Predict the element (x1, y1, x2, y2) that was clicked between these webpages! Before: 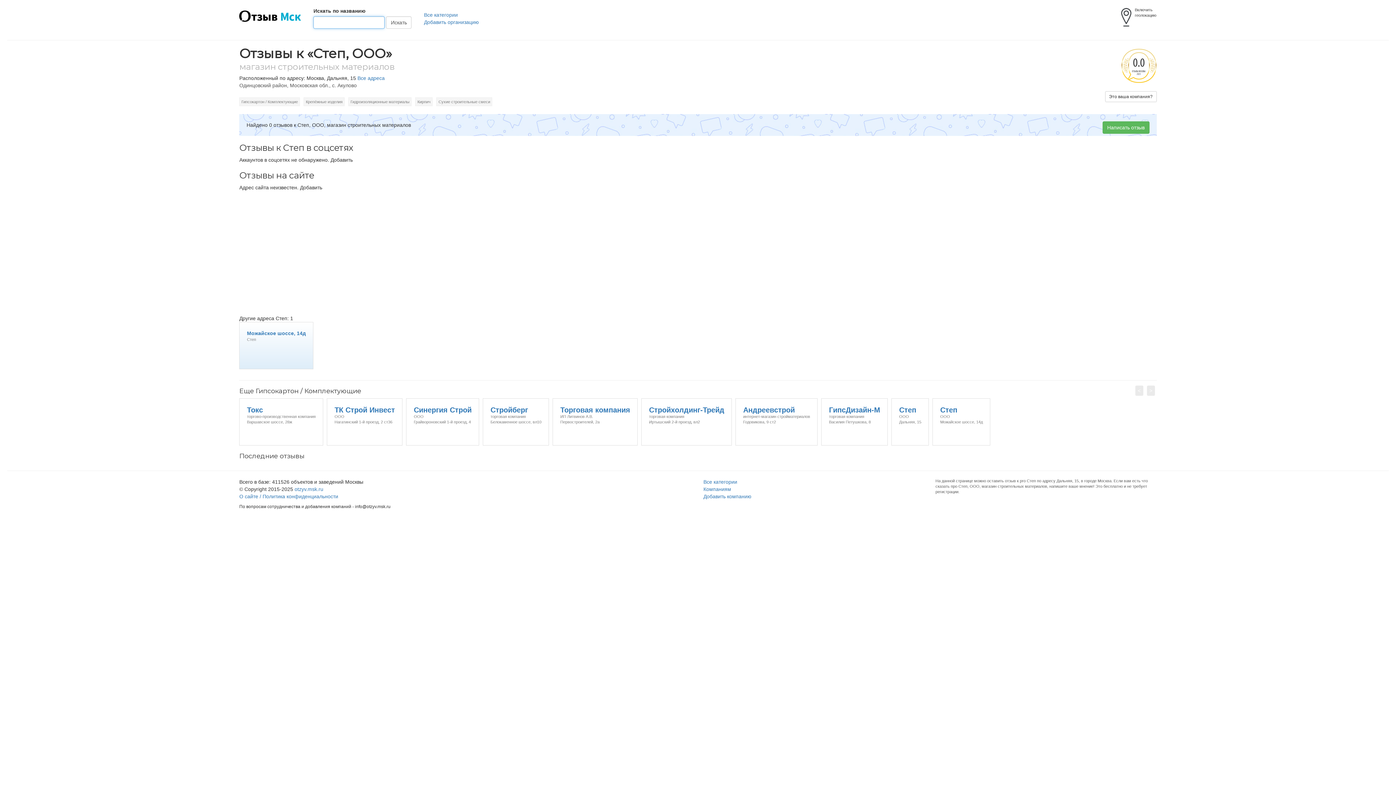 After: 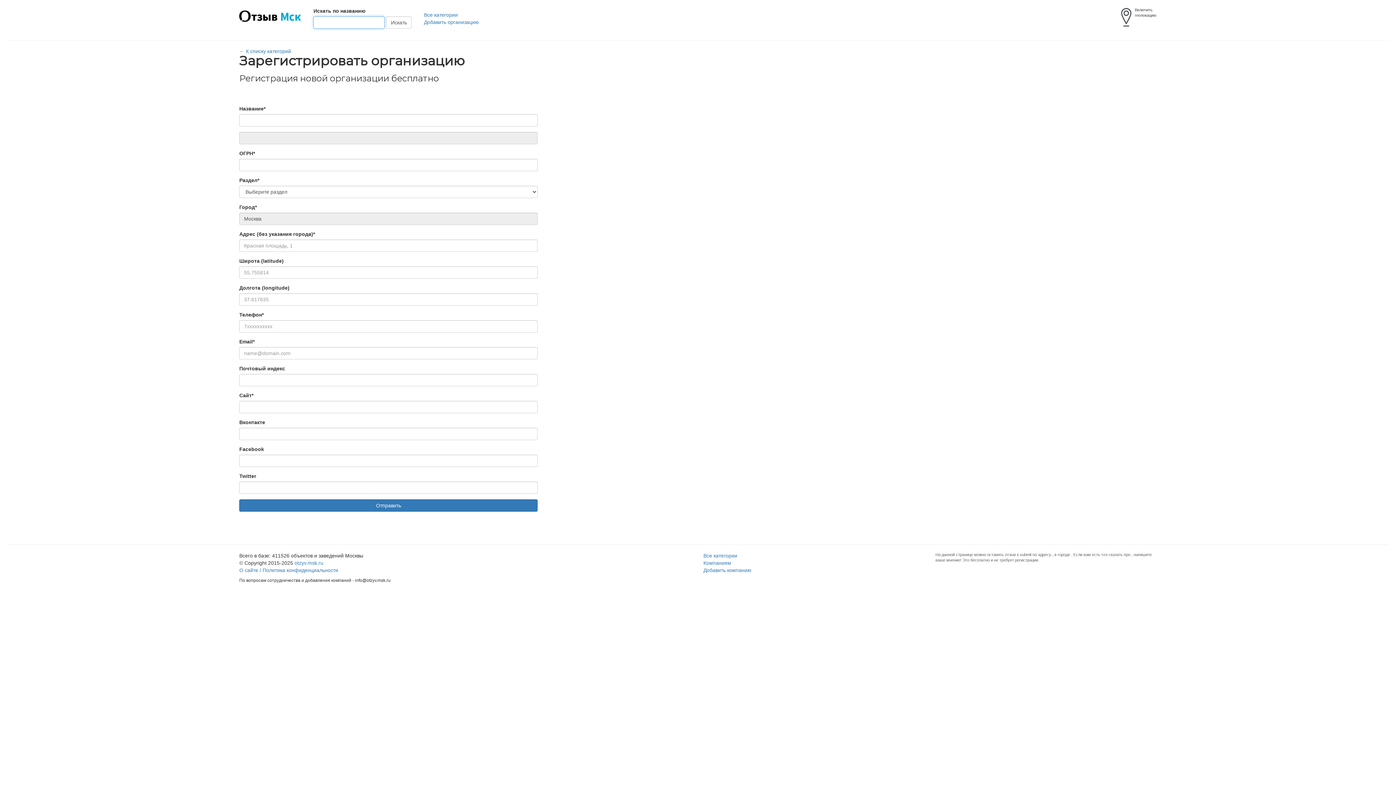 Action: label: Добавить компанию bbox: (703, 493, 751, 499)